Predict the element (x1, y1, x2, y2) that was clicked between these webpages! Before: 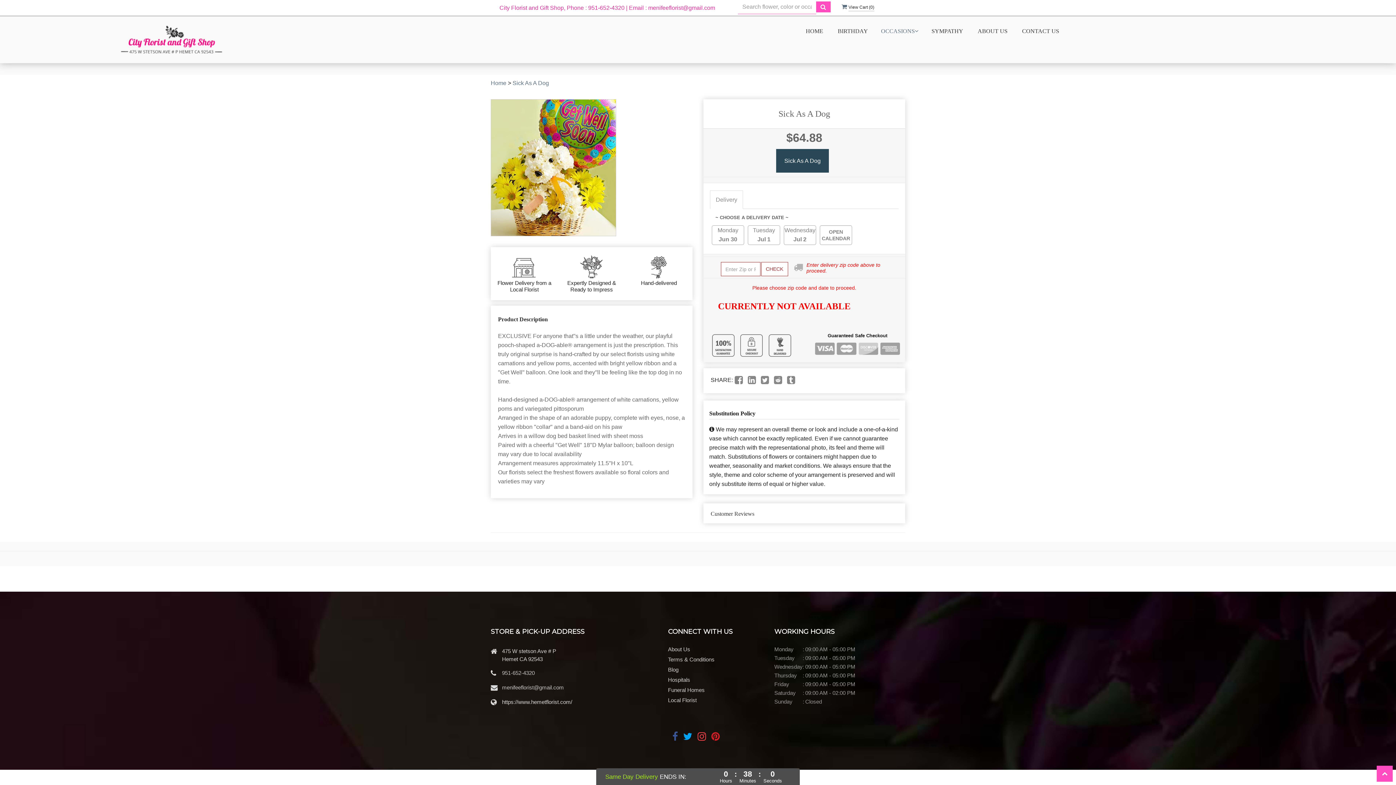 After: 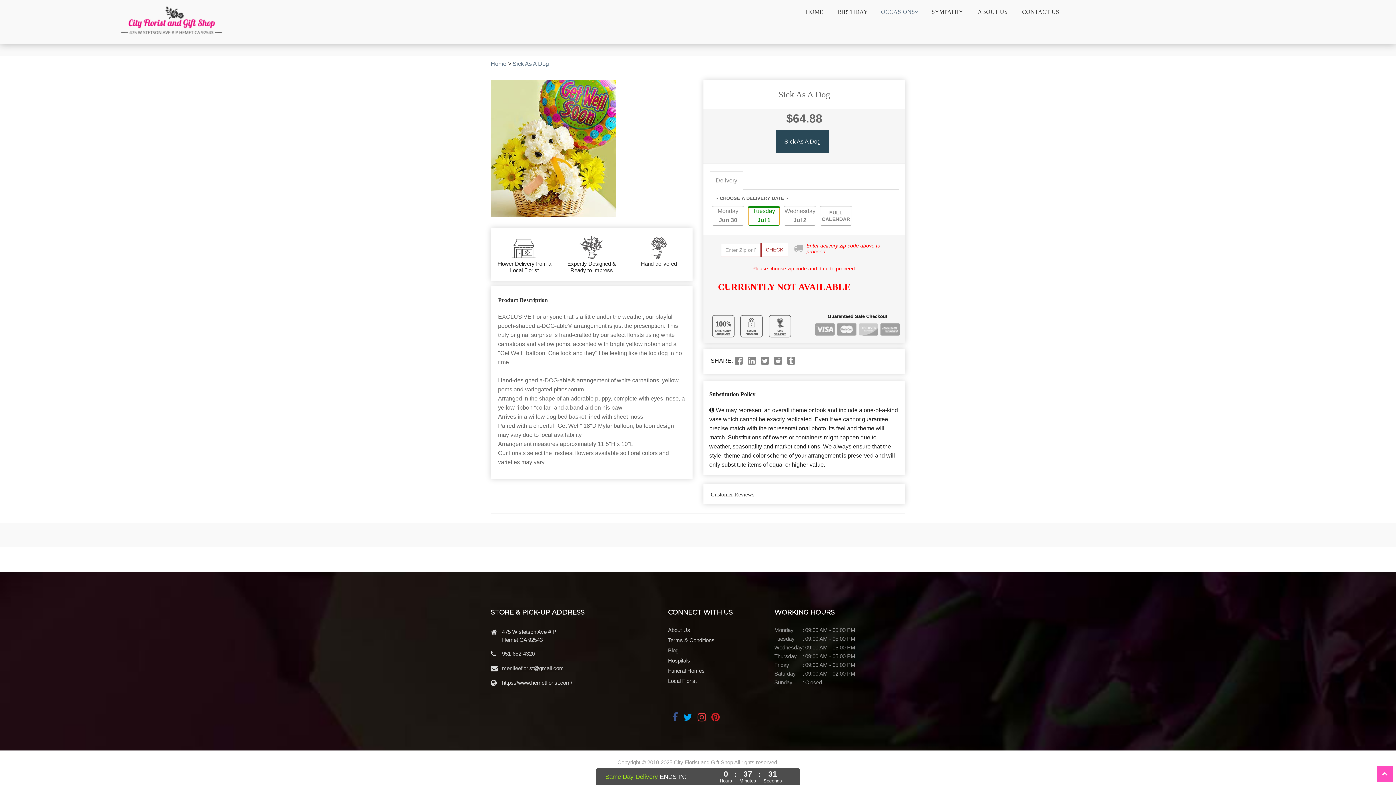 Action: label: Tuesday
Jul 1 bbox: (748, 225, 780, 244)